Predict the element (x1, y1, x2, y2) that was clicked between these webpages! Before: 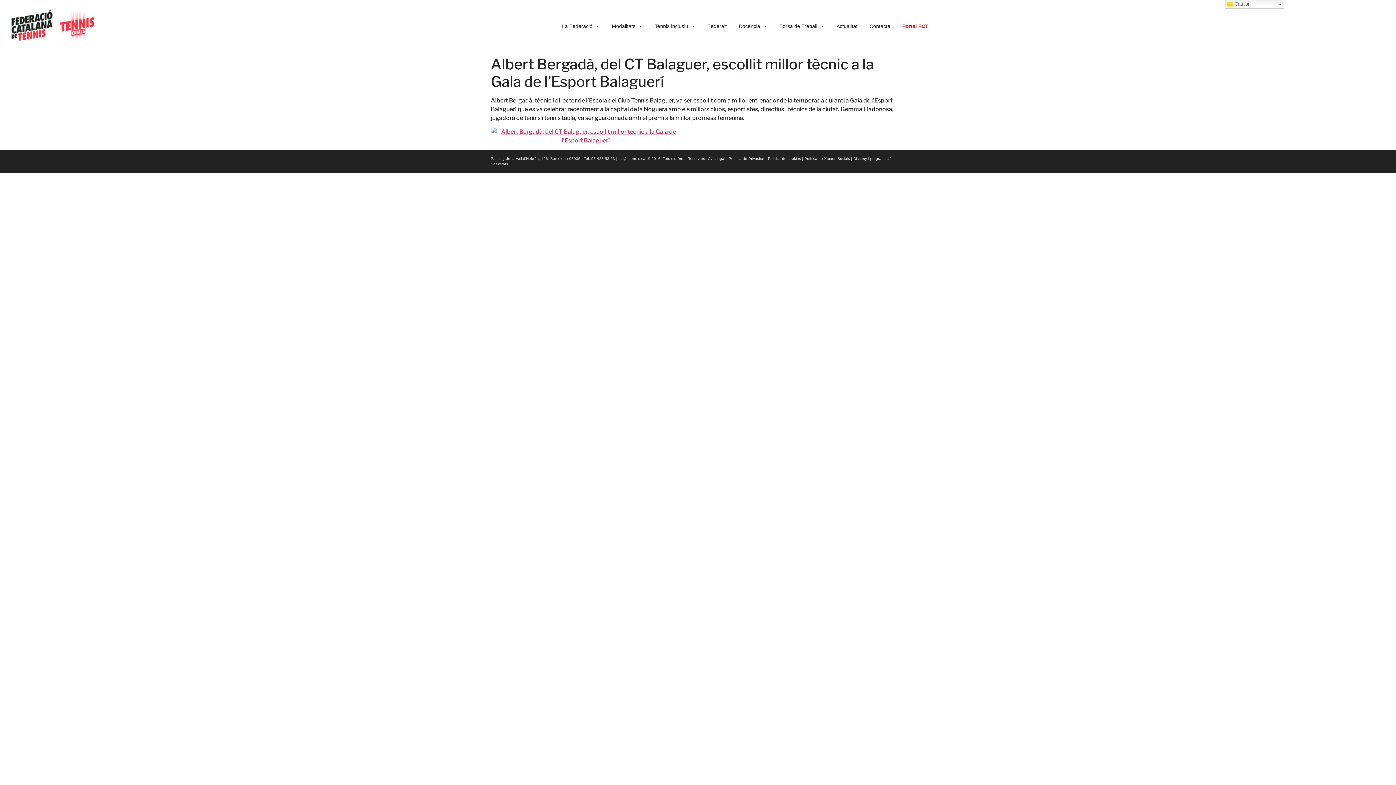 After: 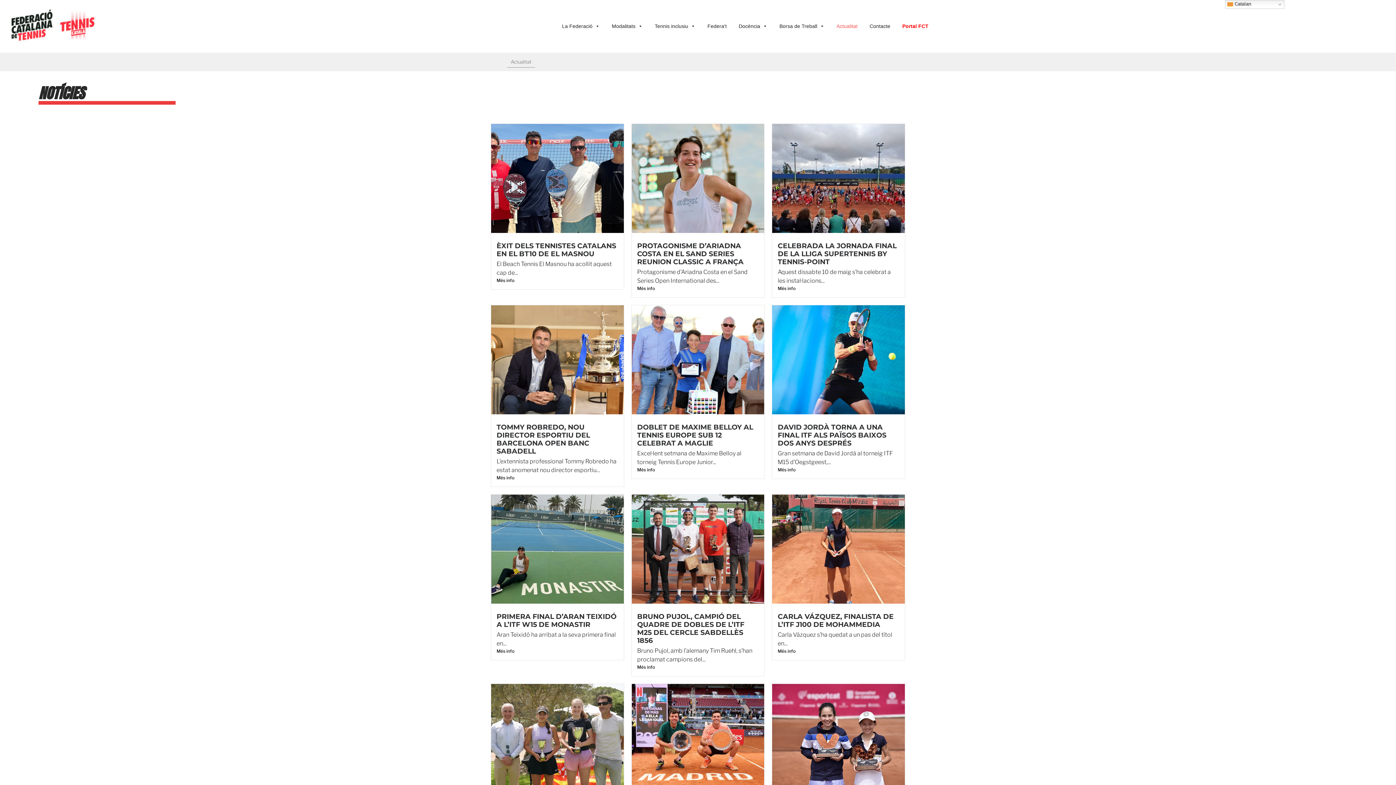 Action: bbox: (833, 11, 861, 40) label: Actualitat